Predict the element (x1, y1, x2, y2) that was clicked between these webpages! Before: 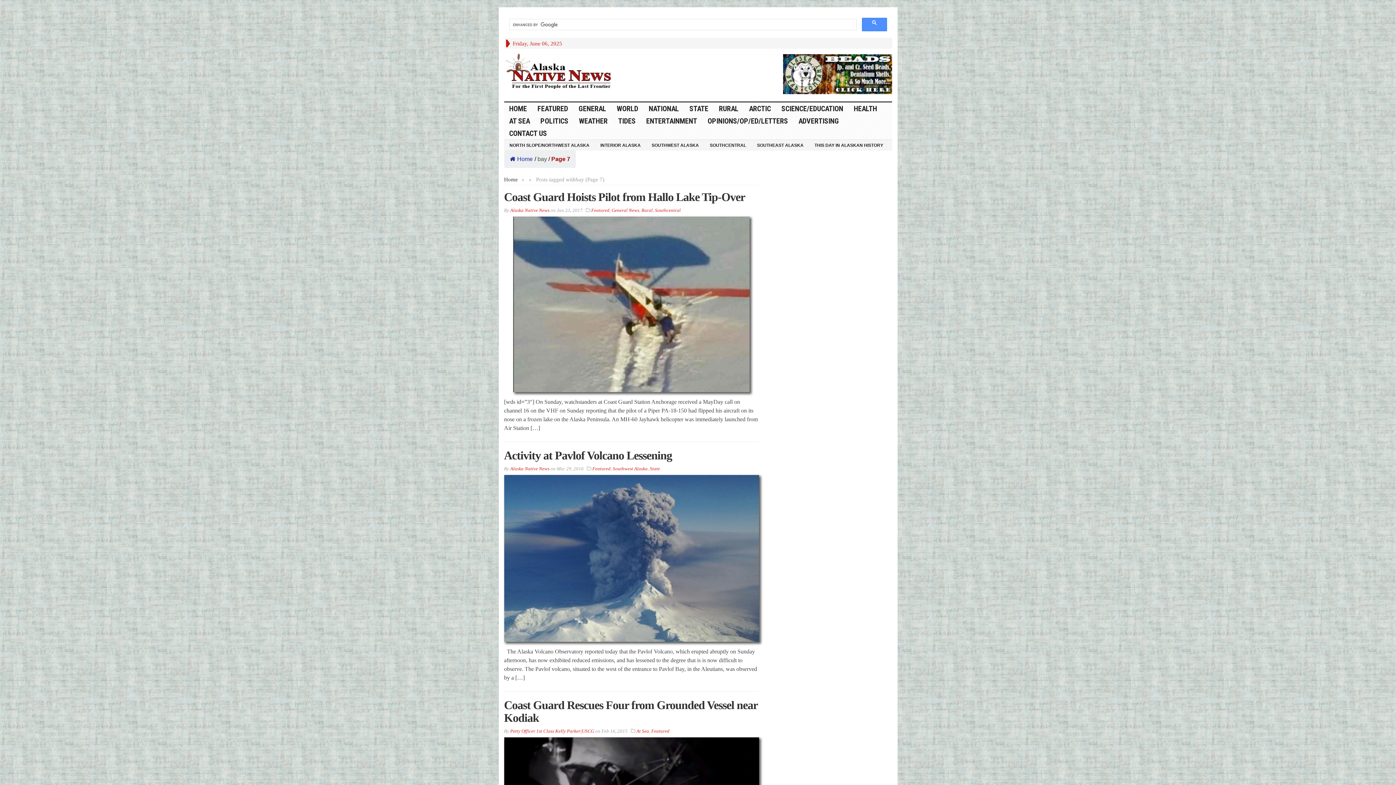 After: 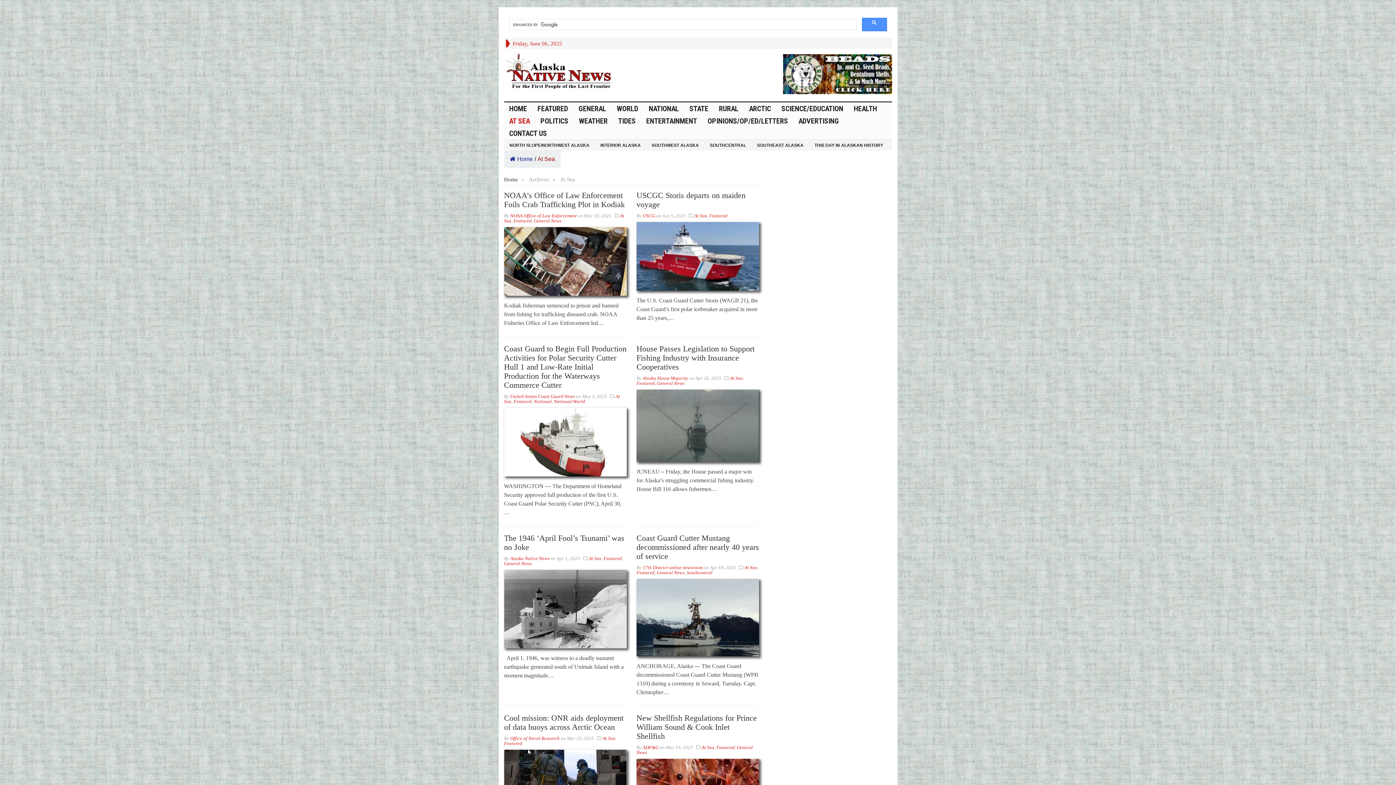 Action: bbox: (636, 728, 649, 734) label: At Sea